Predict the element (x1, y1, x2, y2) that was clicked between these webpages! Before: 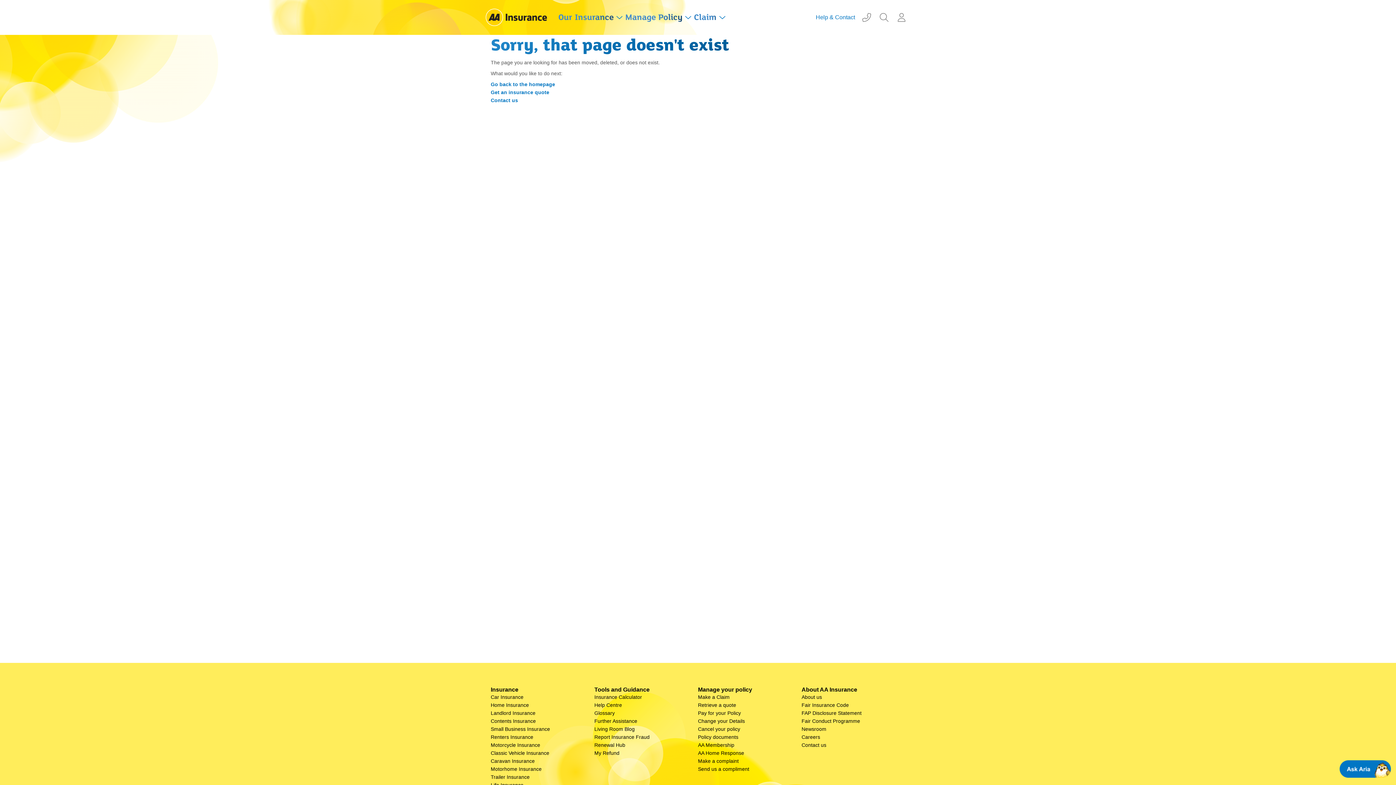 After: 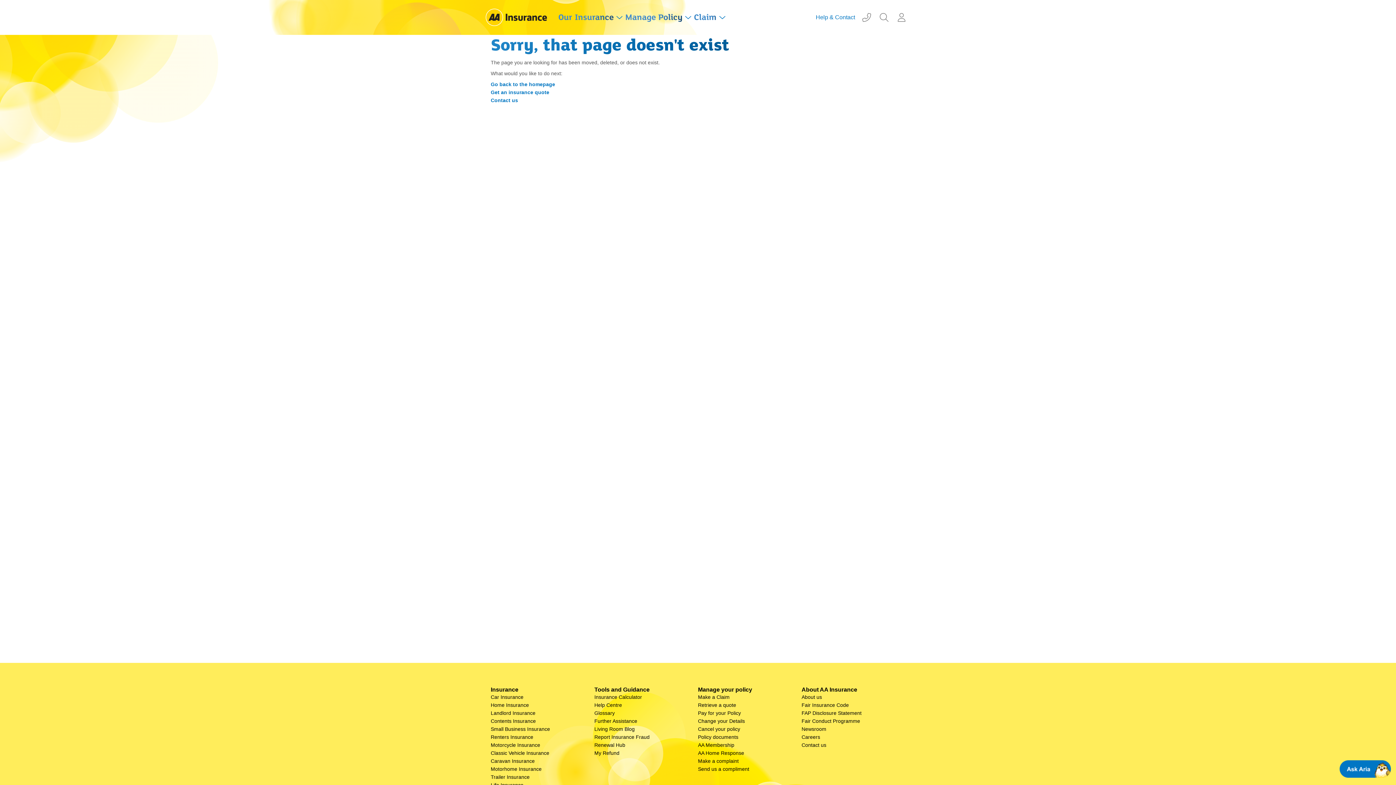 Action: label: Login to my AA Insurance bbox: (893, 8, 910, 26)